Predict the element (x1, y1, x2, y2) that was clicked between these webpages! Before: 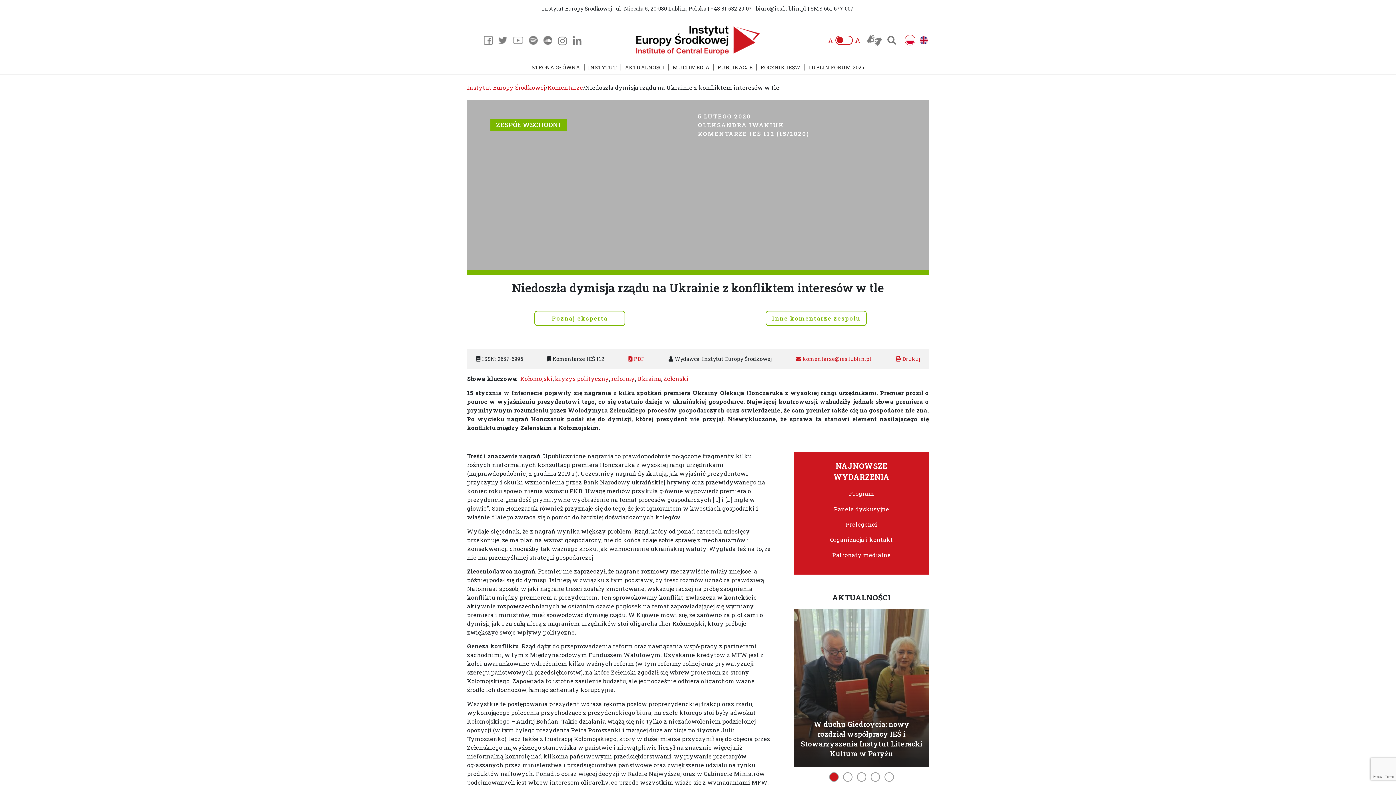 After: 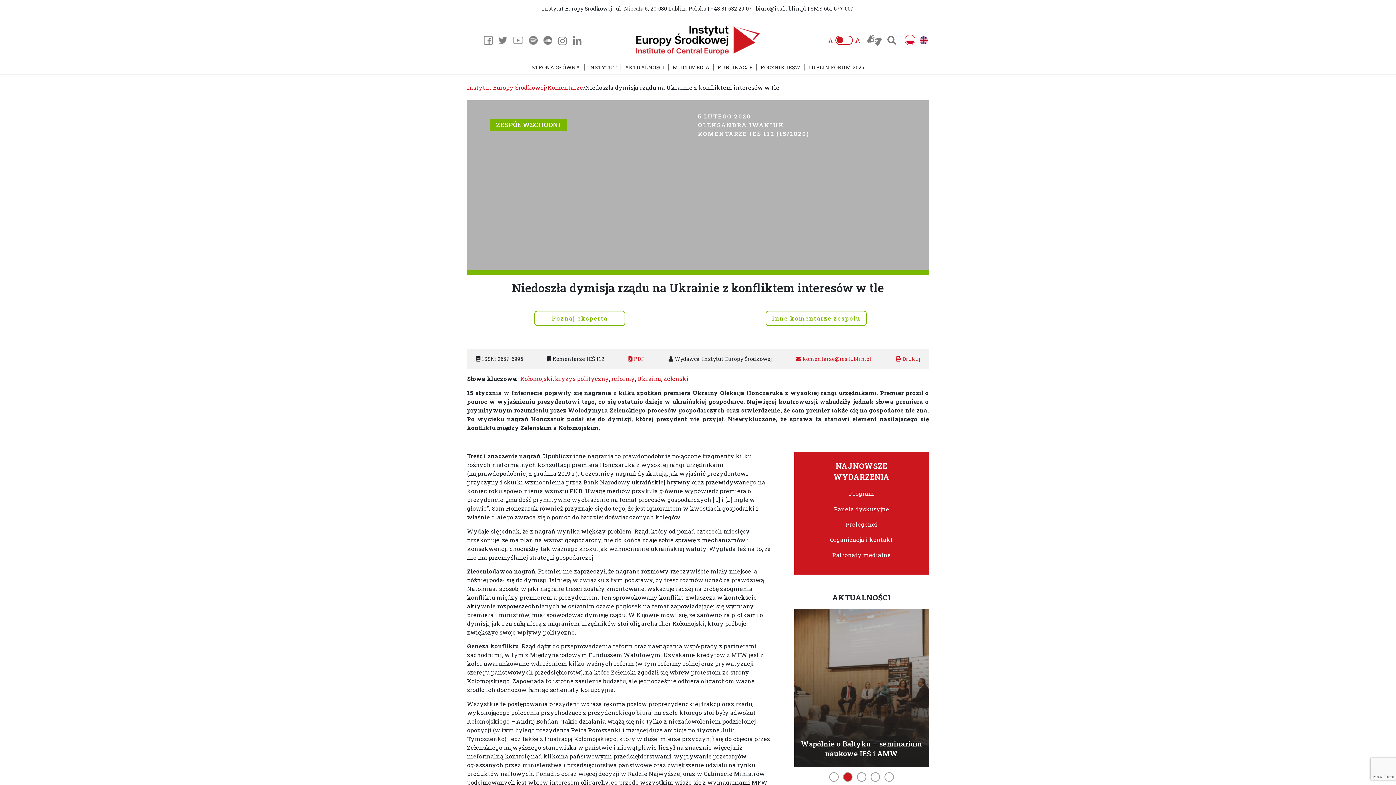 Action: bbox: (905, 35, 915, 45)